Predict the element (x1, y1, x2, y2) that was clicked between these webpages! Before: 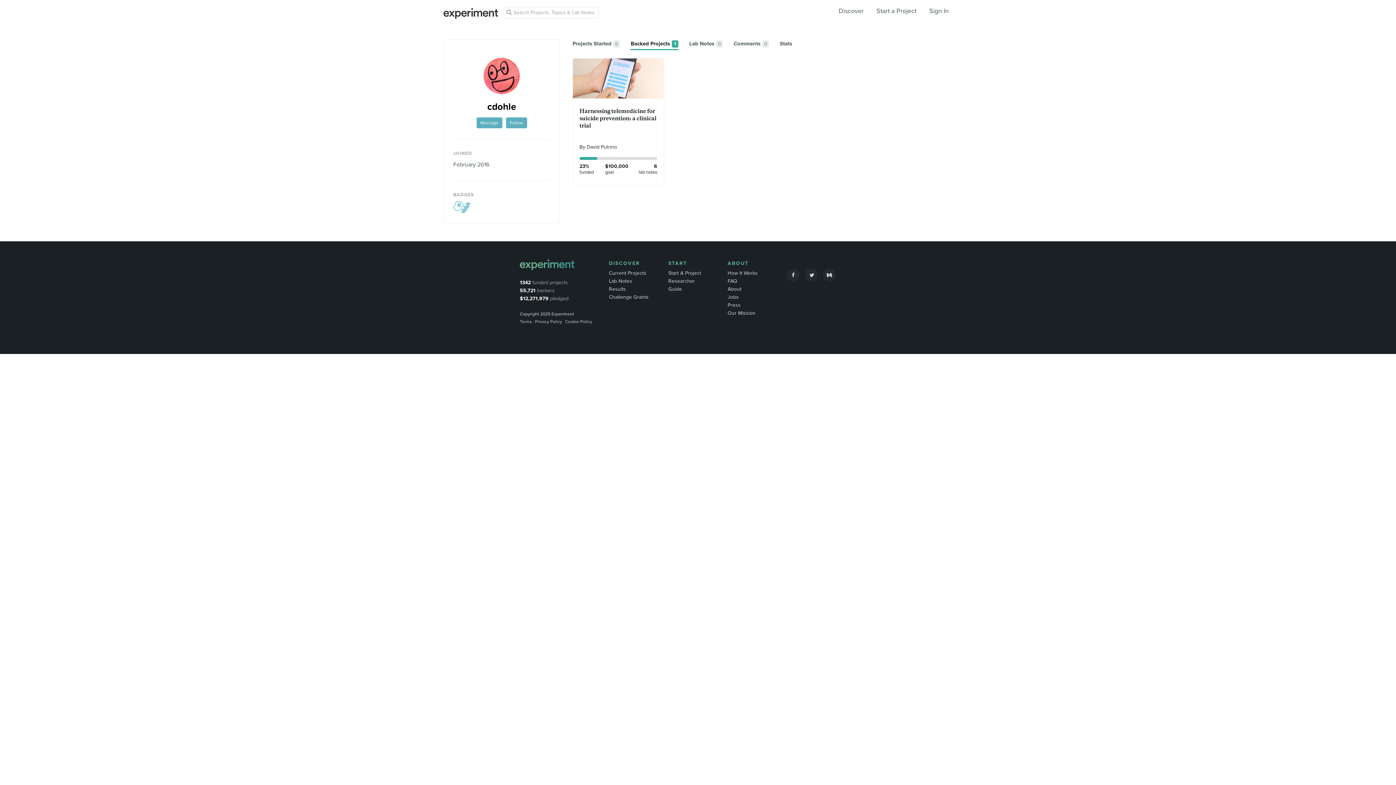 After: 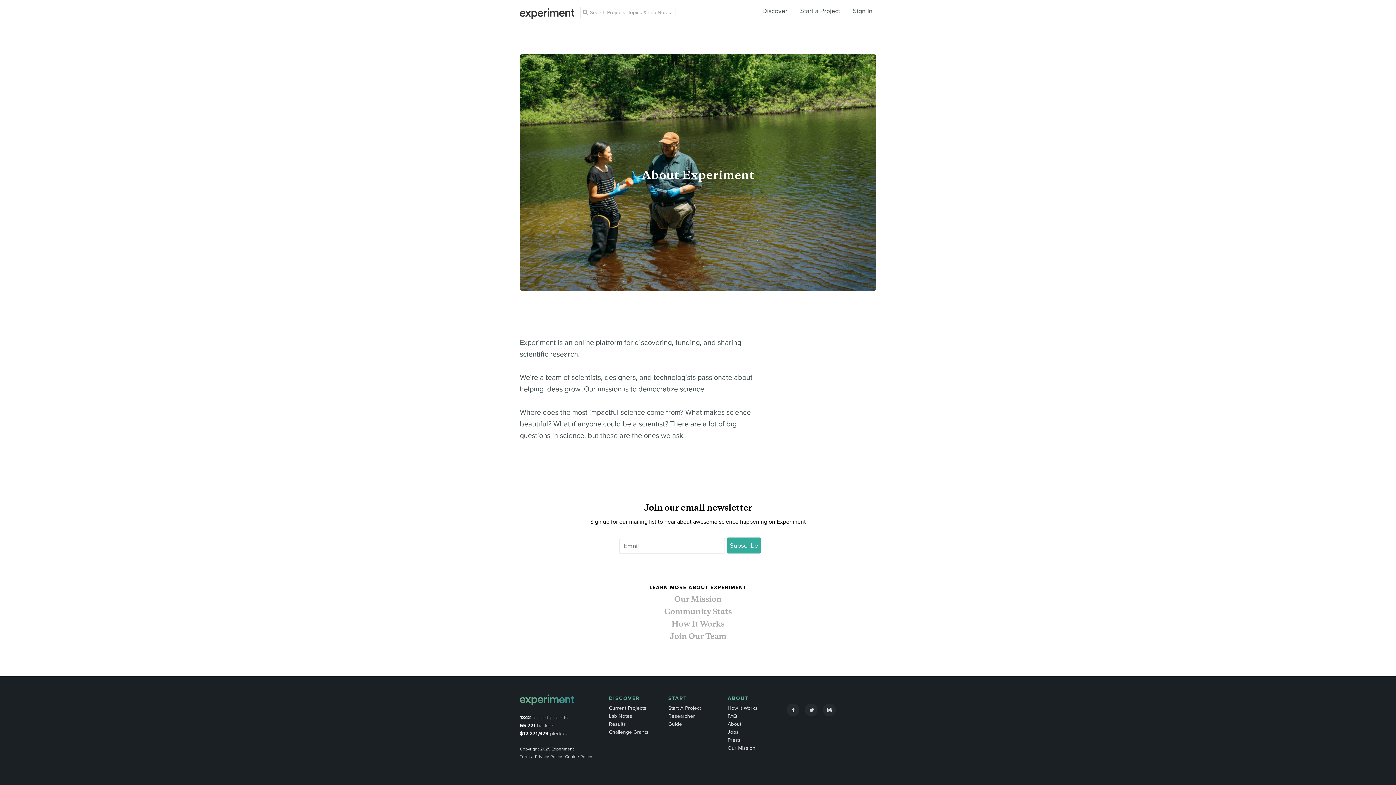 Action: bbox: (727, 259, 748, 267) label: ABOUT